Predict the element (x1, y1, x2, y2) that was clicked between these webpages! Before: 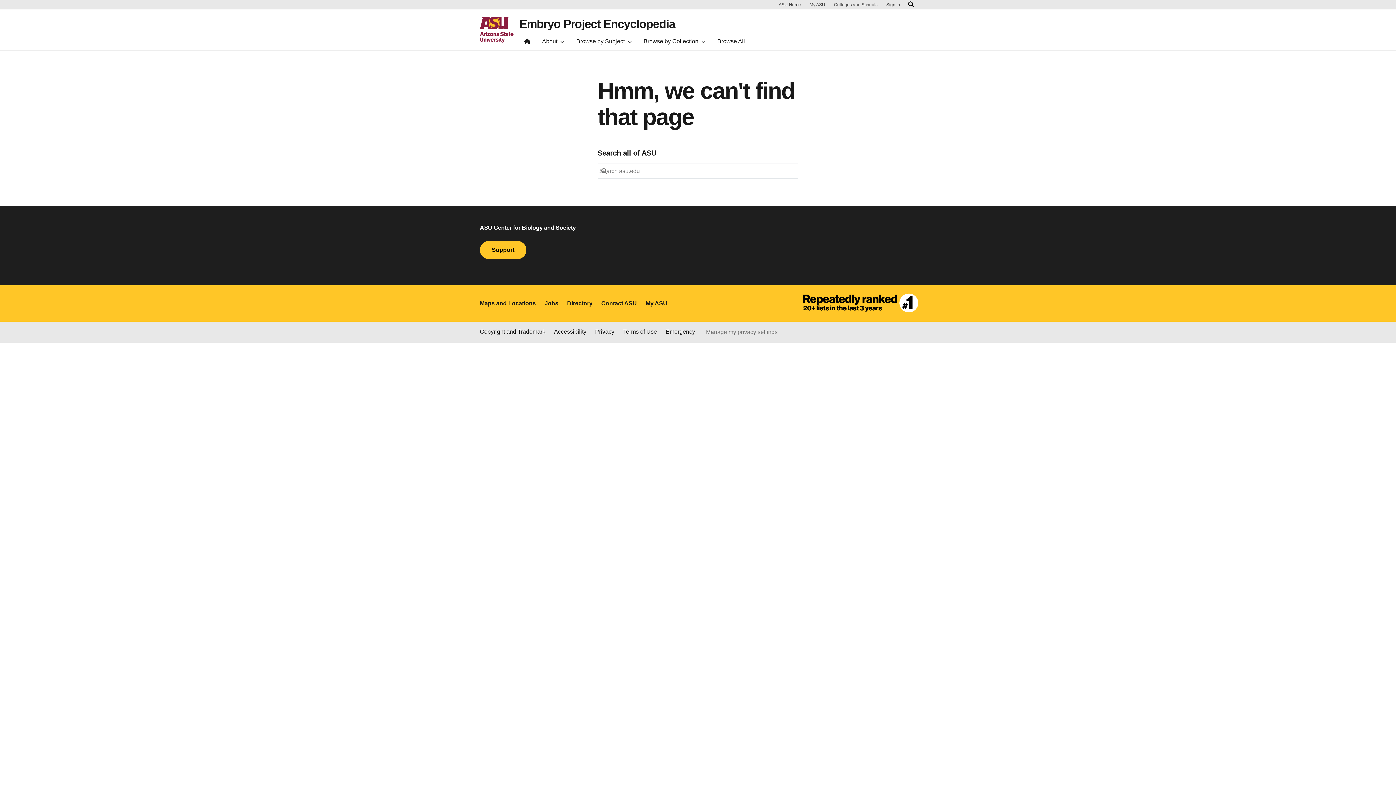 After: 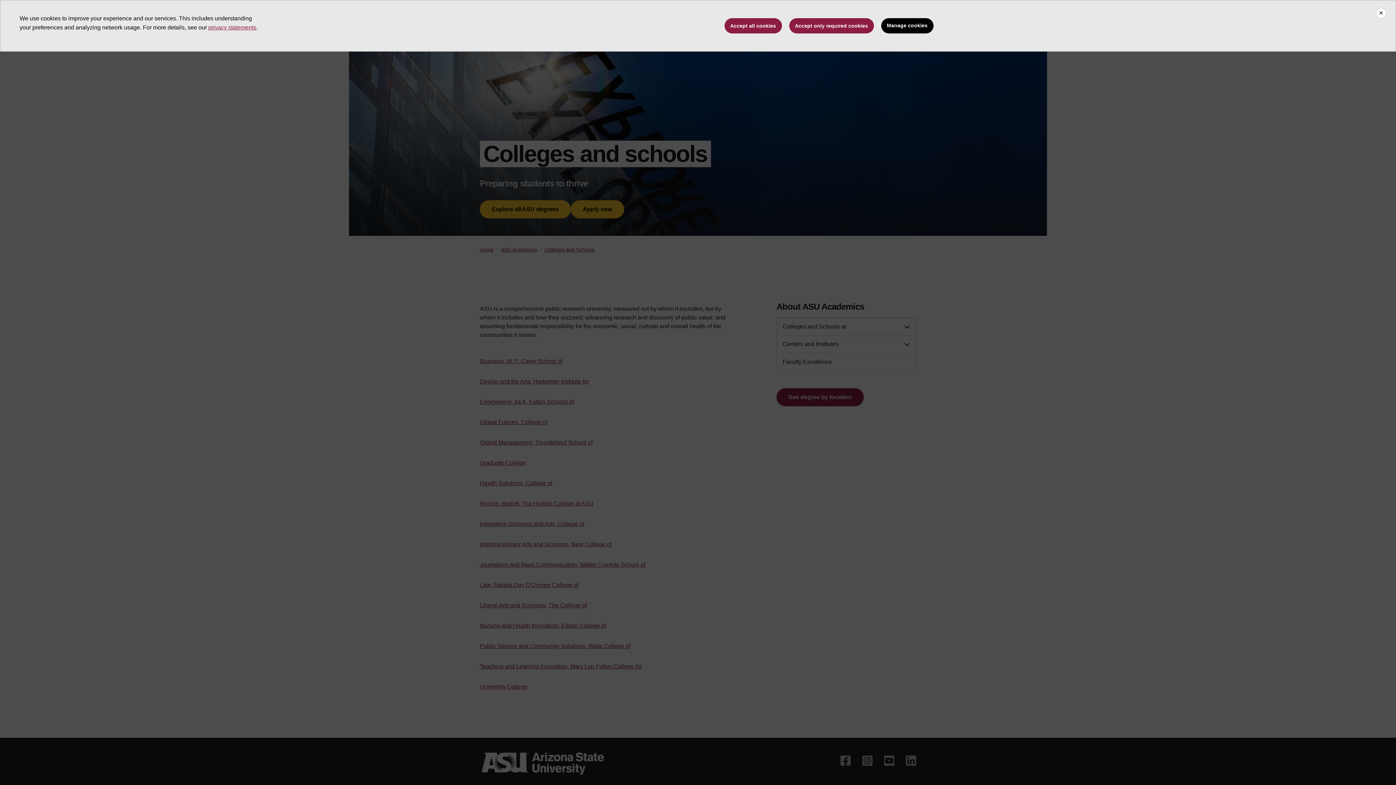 Action: bbox: (831, 1, 880, 8) label: Colleges and Schools